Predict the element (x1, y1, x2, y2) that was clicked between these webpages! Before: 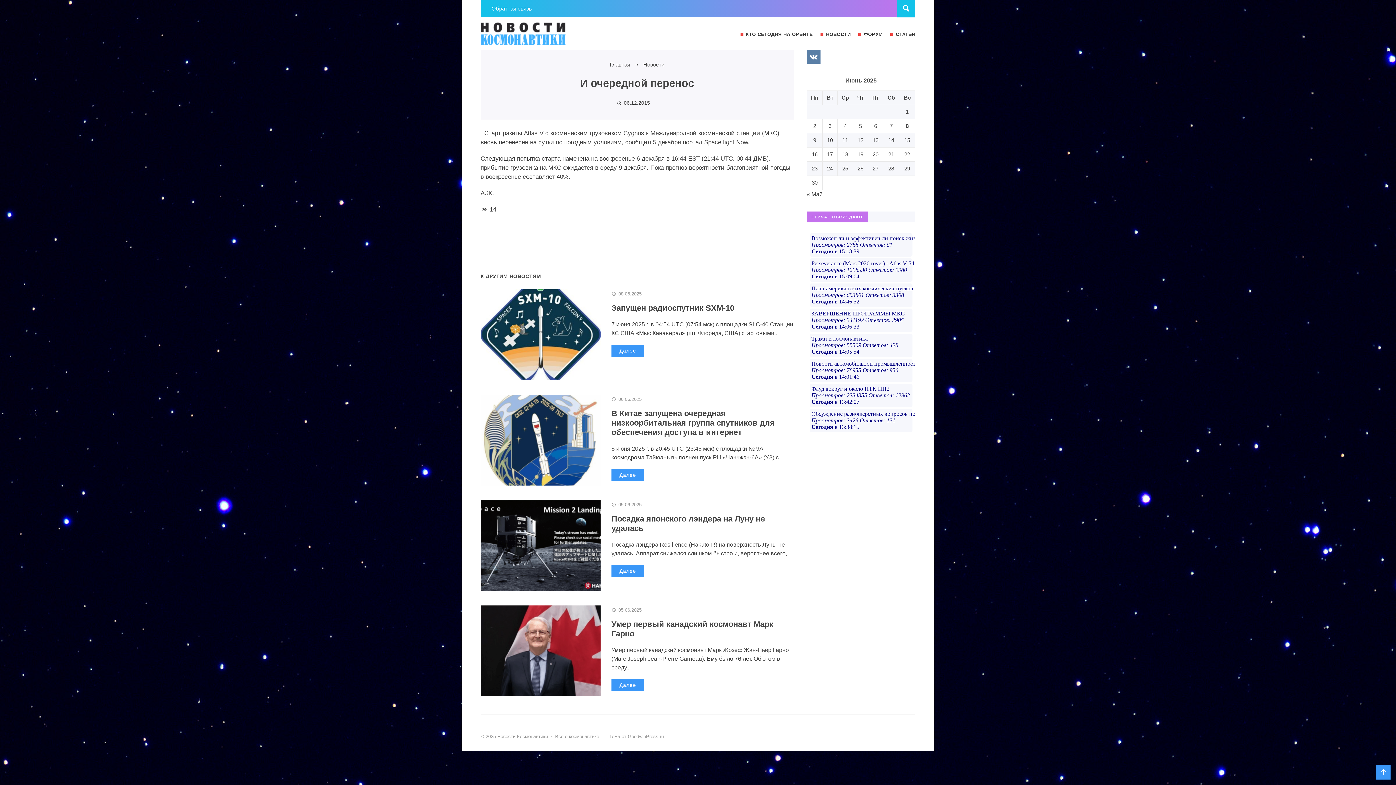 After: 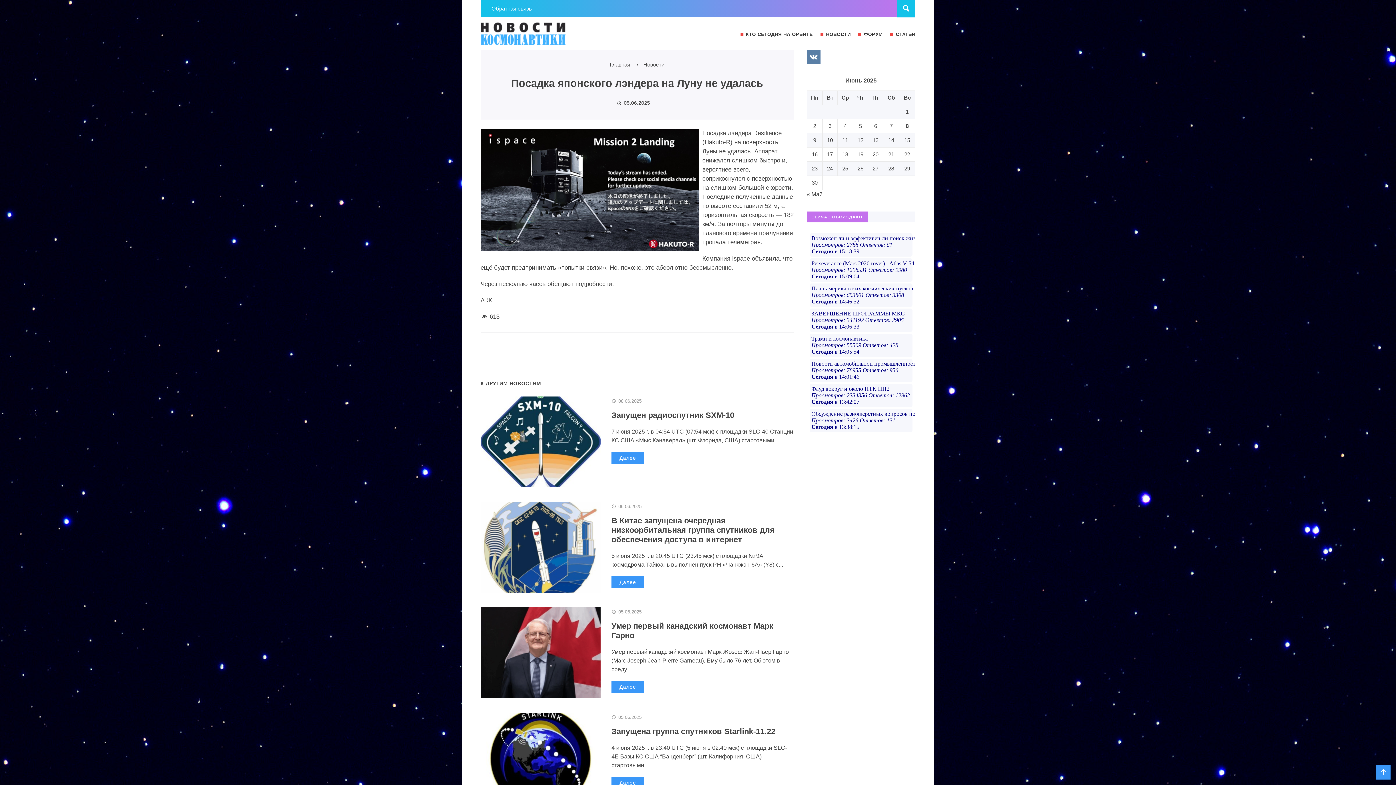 Action: label: Далее bbox: (611, 565, 644, 577)